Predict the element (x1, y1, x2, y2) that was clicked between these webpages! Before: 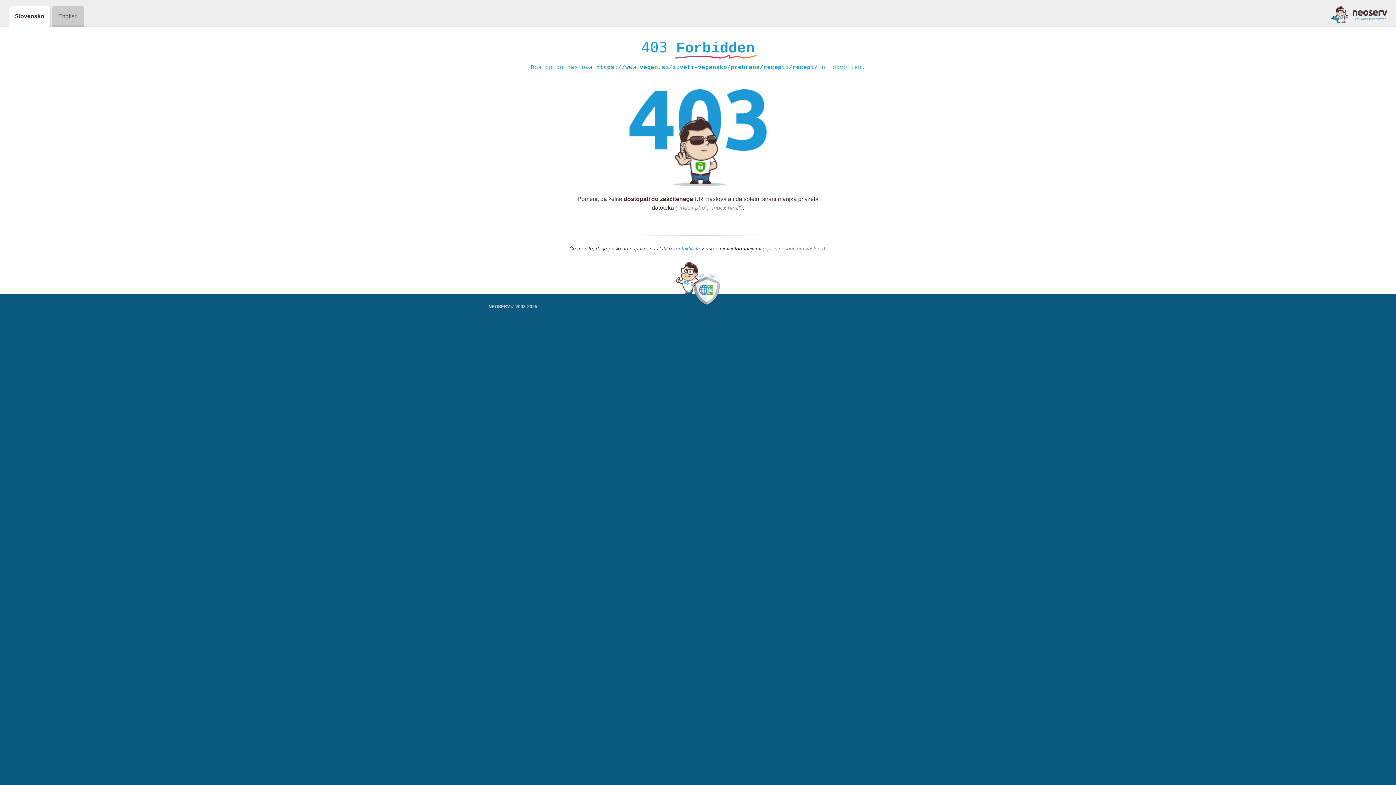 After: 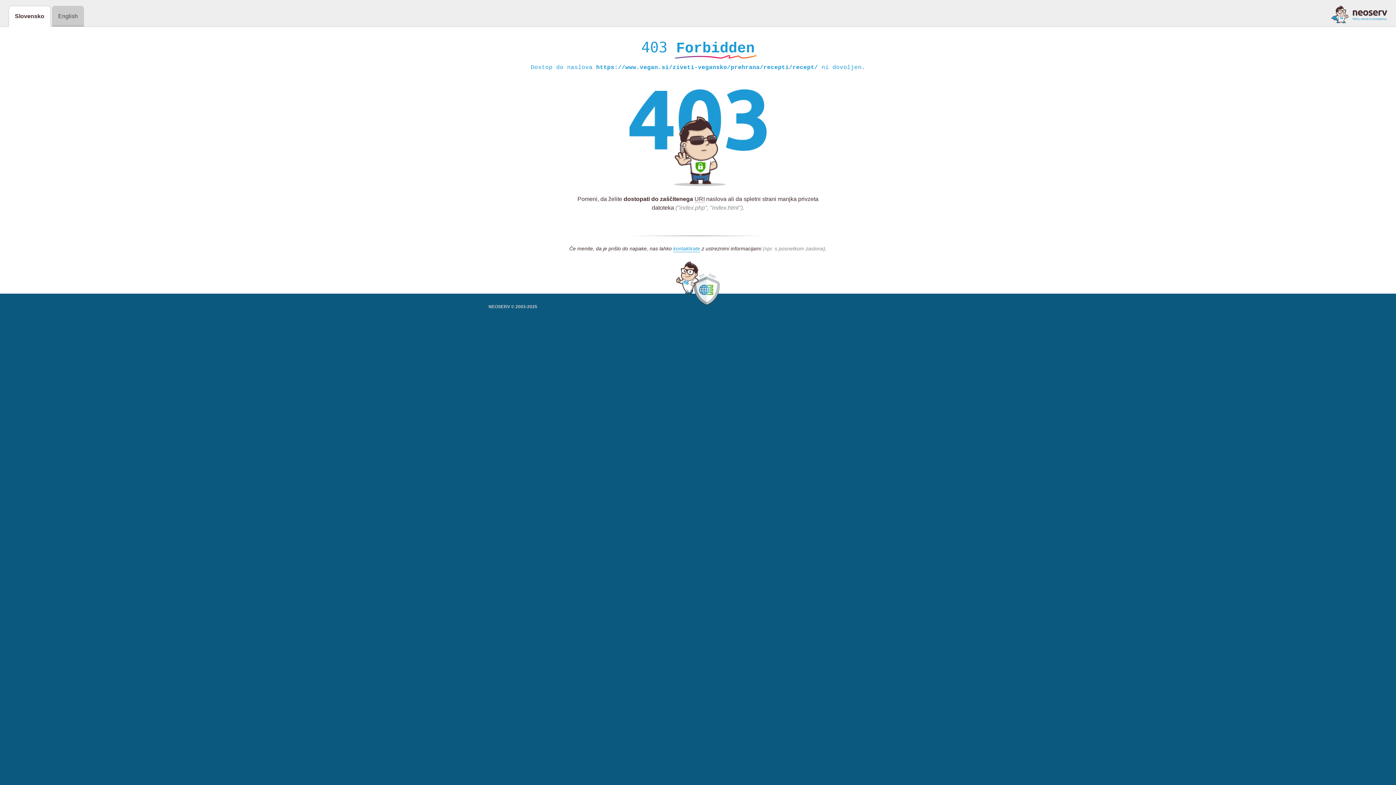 Action: bbox: (1331, 5, 1387, 23)